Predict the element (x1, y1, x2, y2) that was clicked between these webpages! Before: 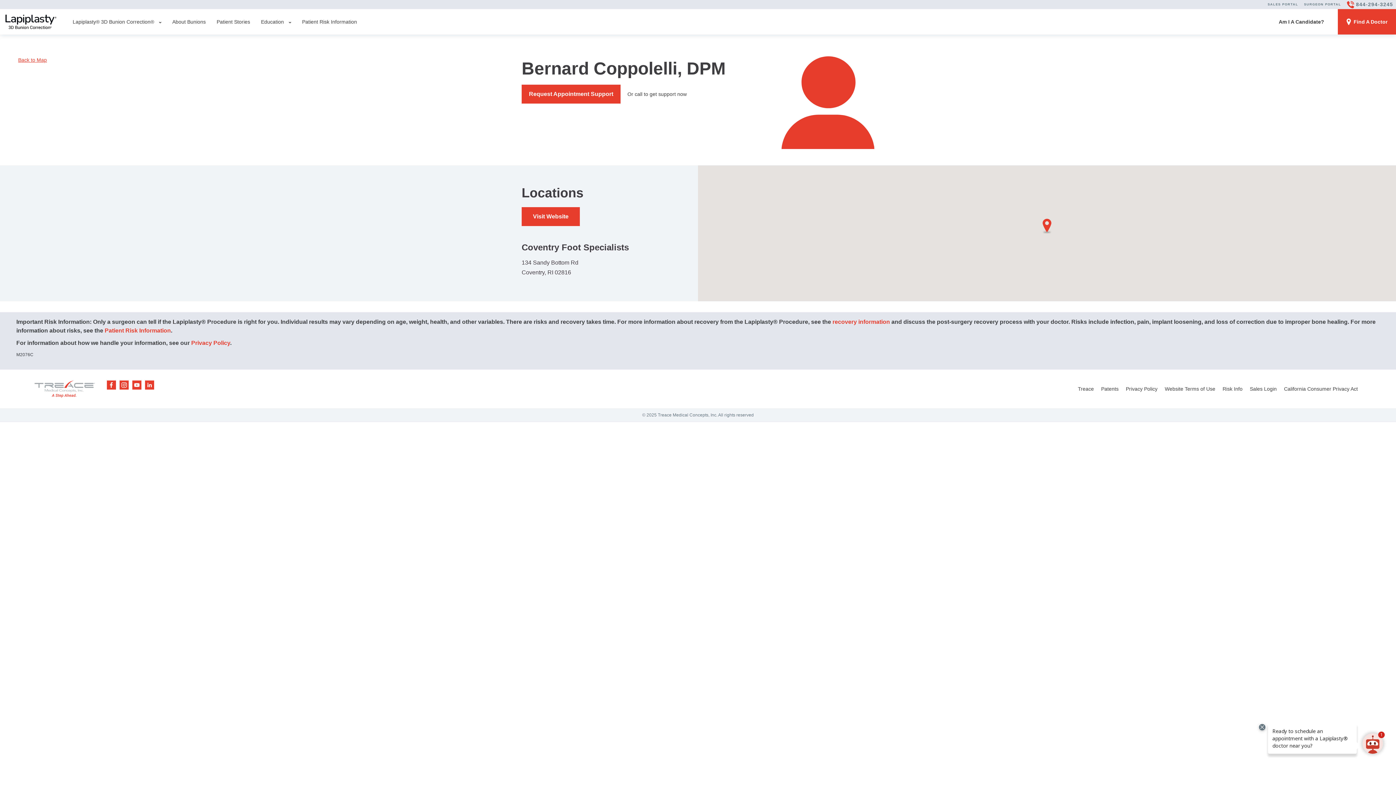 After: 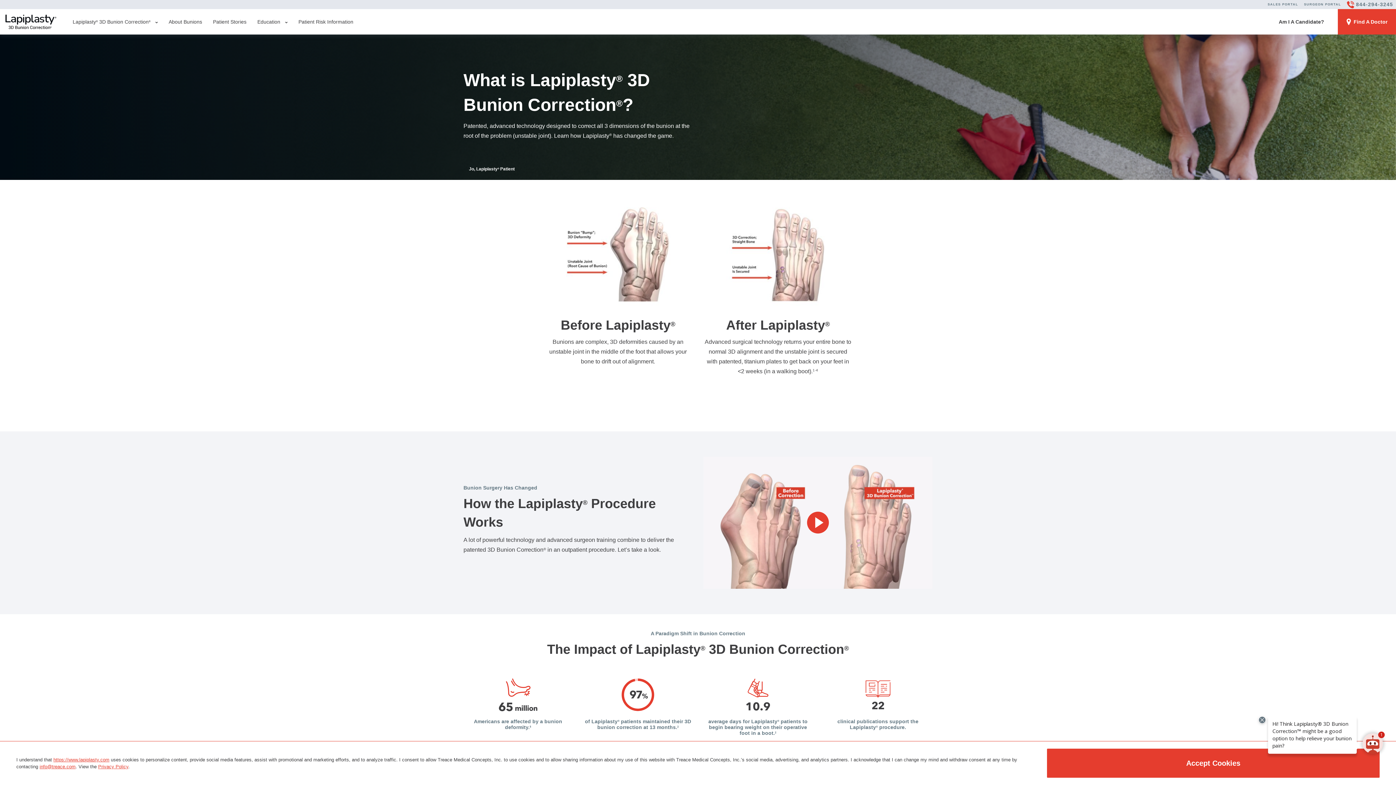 Action: label: Lapiplasty® 3D Bunion Correction® bbox: (72, 18, 154, 25)